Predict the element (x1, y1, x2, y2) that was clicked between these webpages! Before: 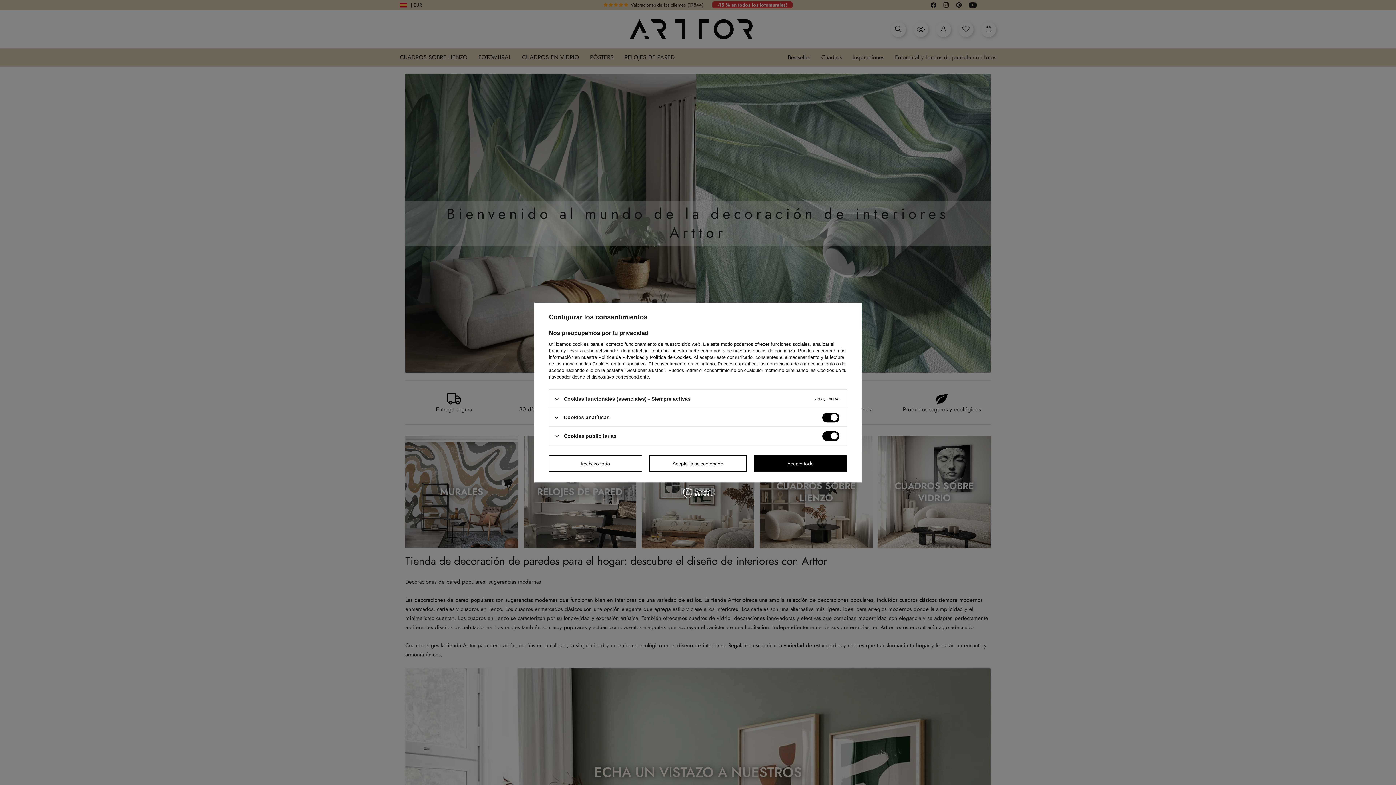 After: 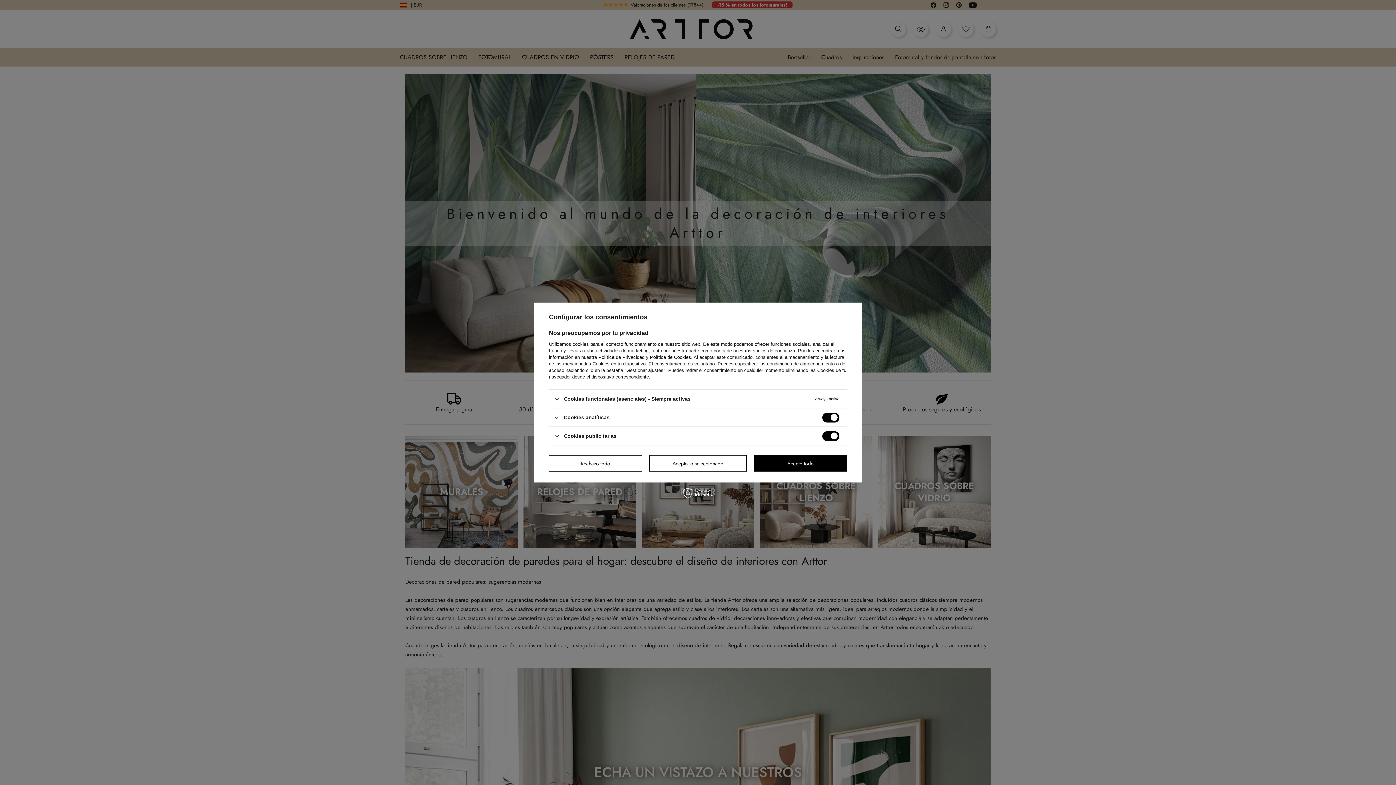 Action: bbox: (598, 354, 644, 360) label: Política de Privacidad